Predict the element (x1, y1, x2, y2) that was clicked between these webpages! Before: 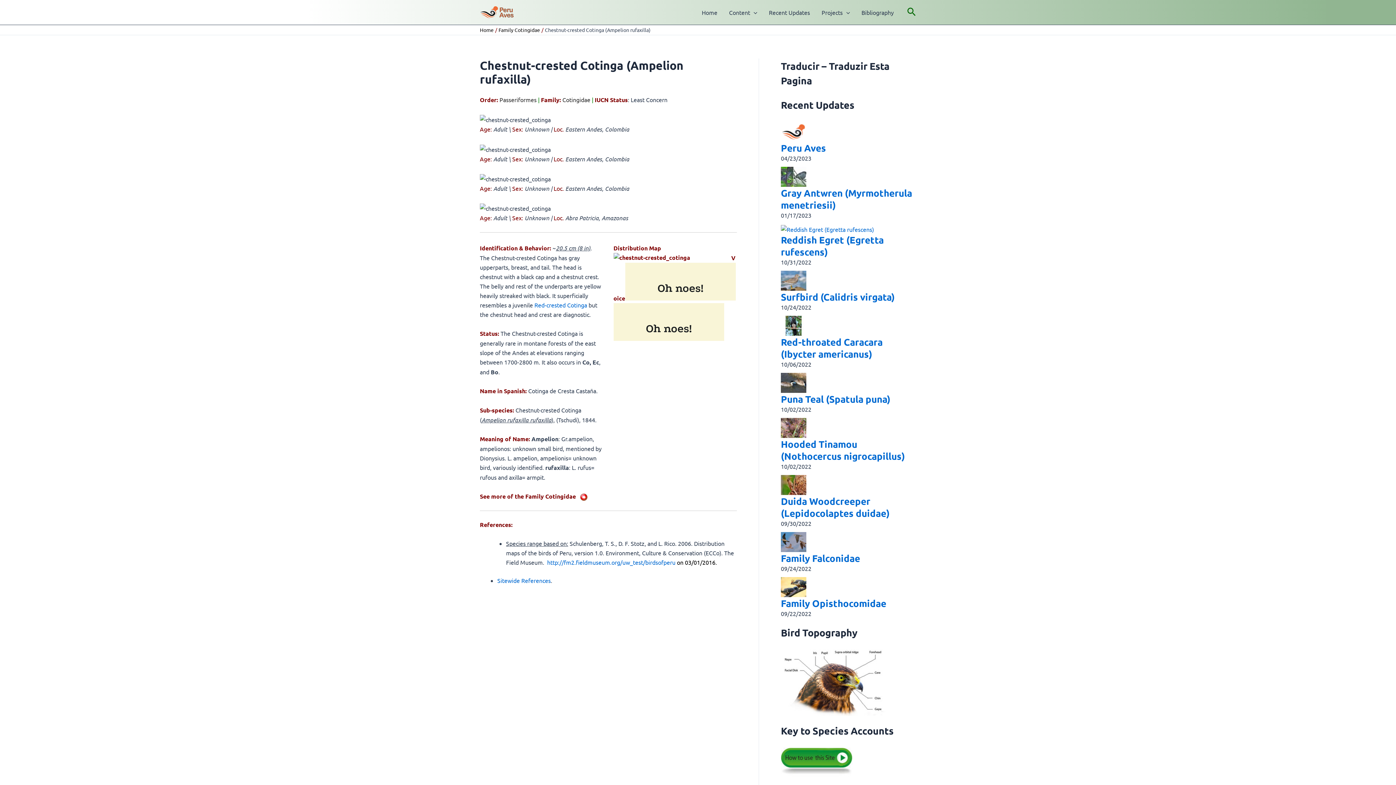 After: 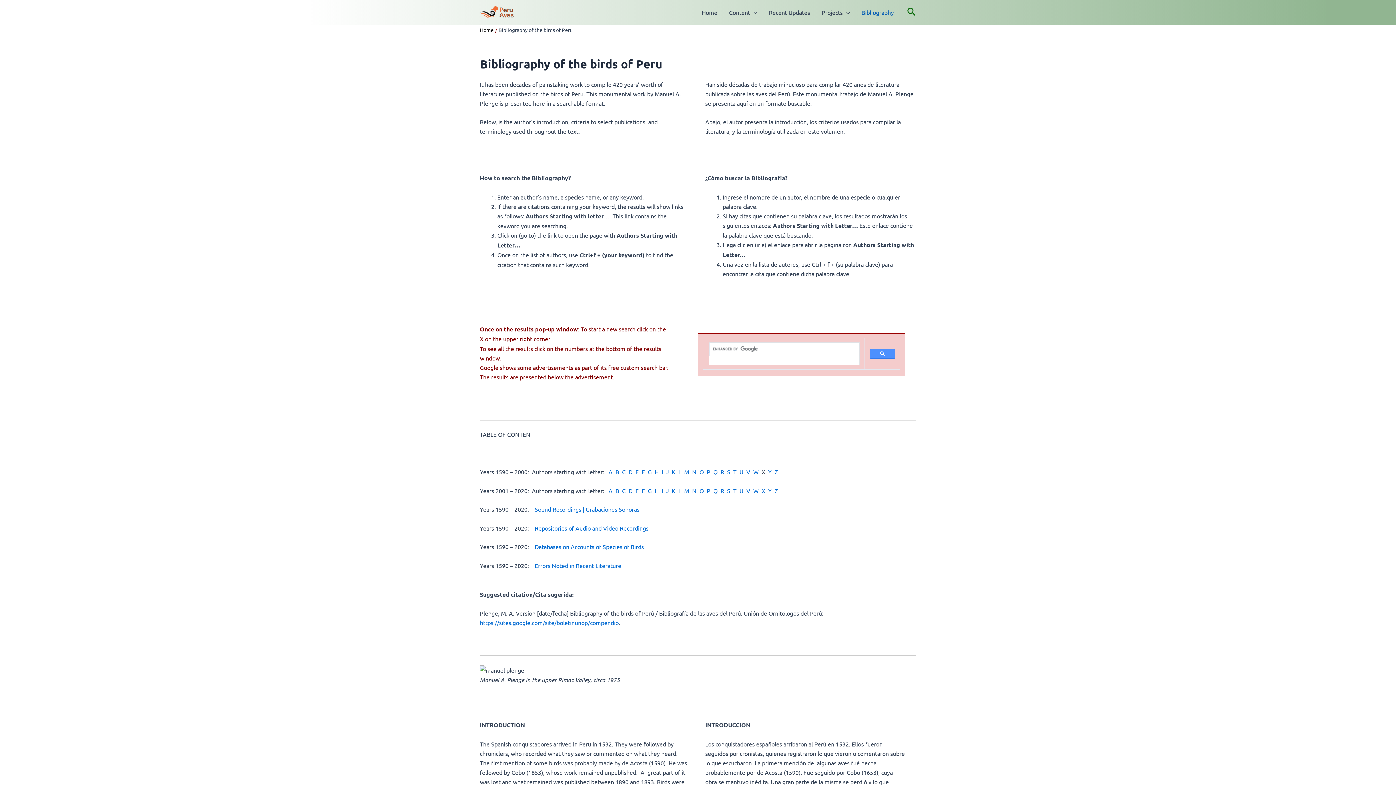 Action: bbox: (855, 6, 899, 17) label: Bibliography